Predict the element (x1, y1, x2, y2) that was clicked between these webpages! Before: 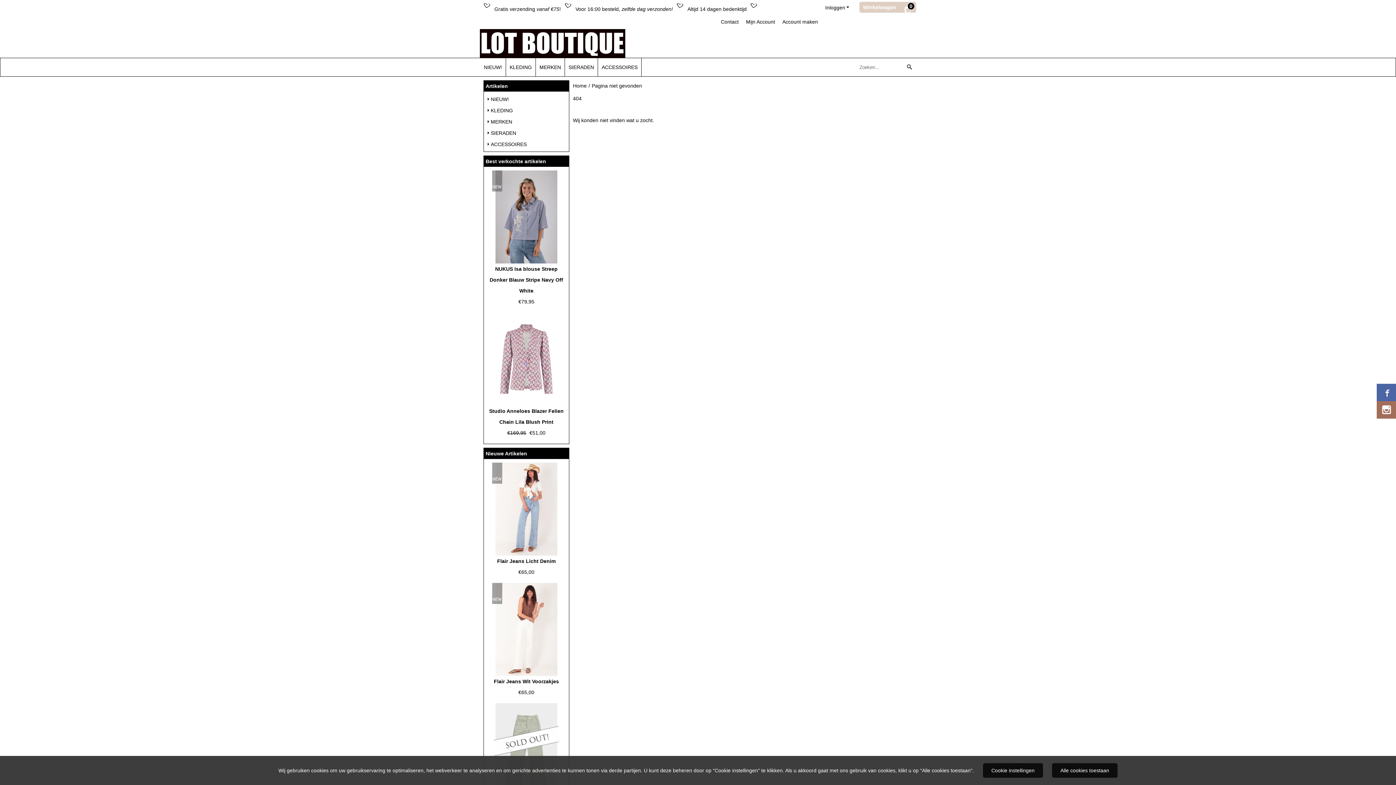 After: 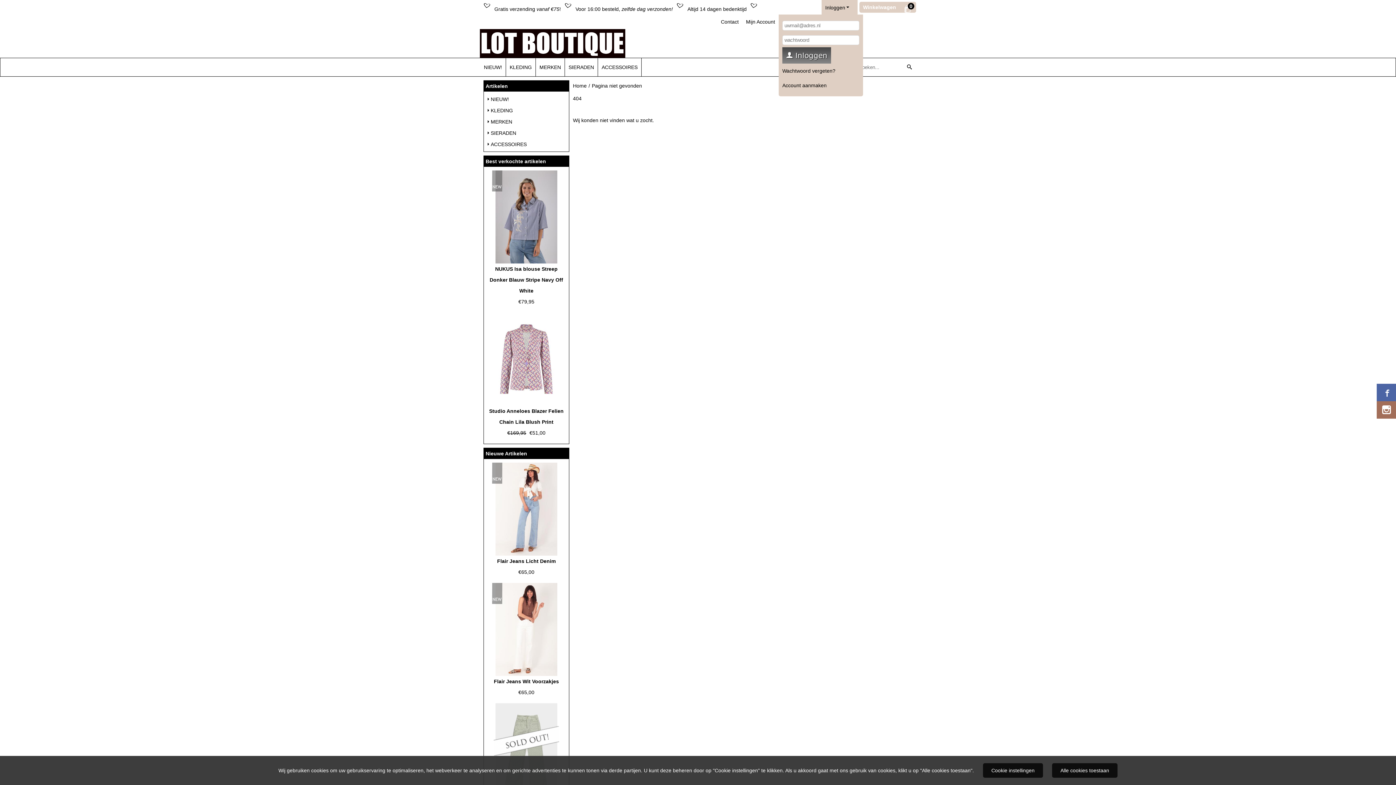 Action: label: Inloggen bbox: (825, 4, 850, 10)